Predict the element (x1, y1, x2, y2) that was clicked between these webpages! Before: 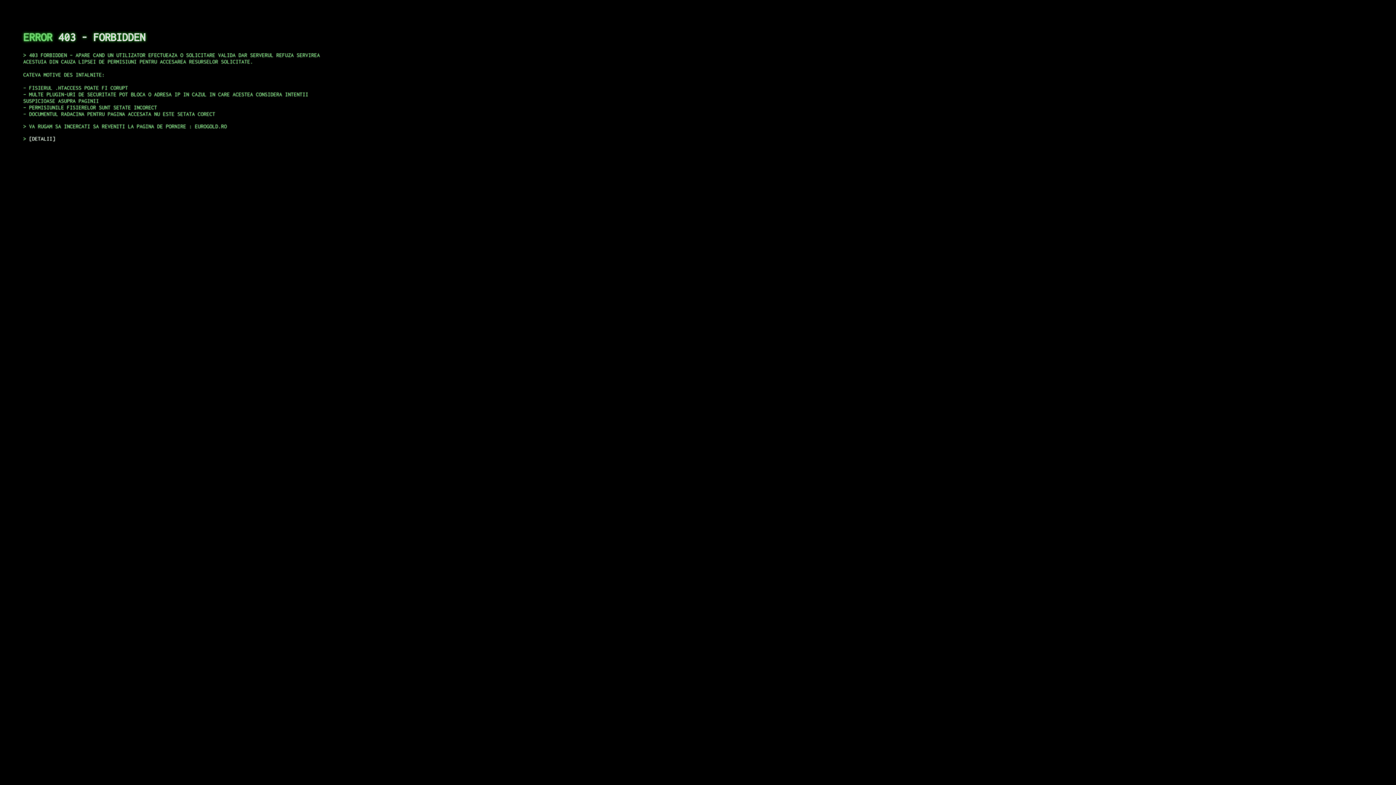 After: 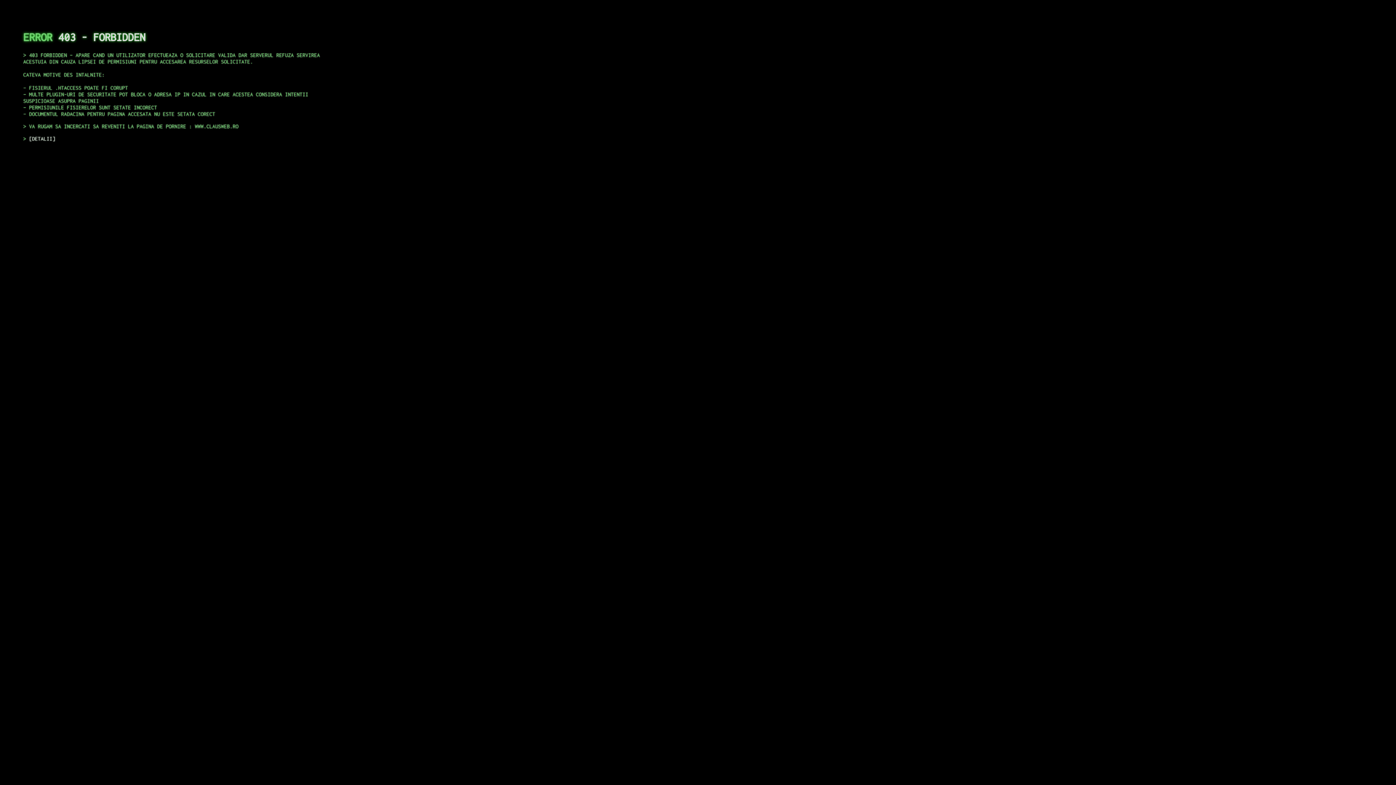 Action: bbox: (29, 135, 55, 141) label: DETALII